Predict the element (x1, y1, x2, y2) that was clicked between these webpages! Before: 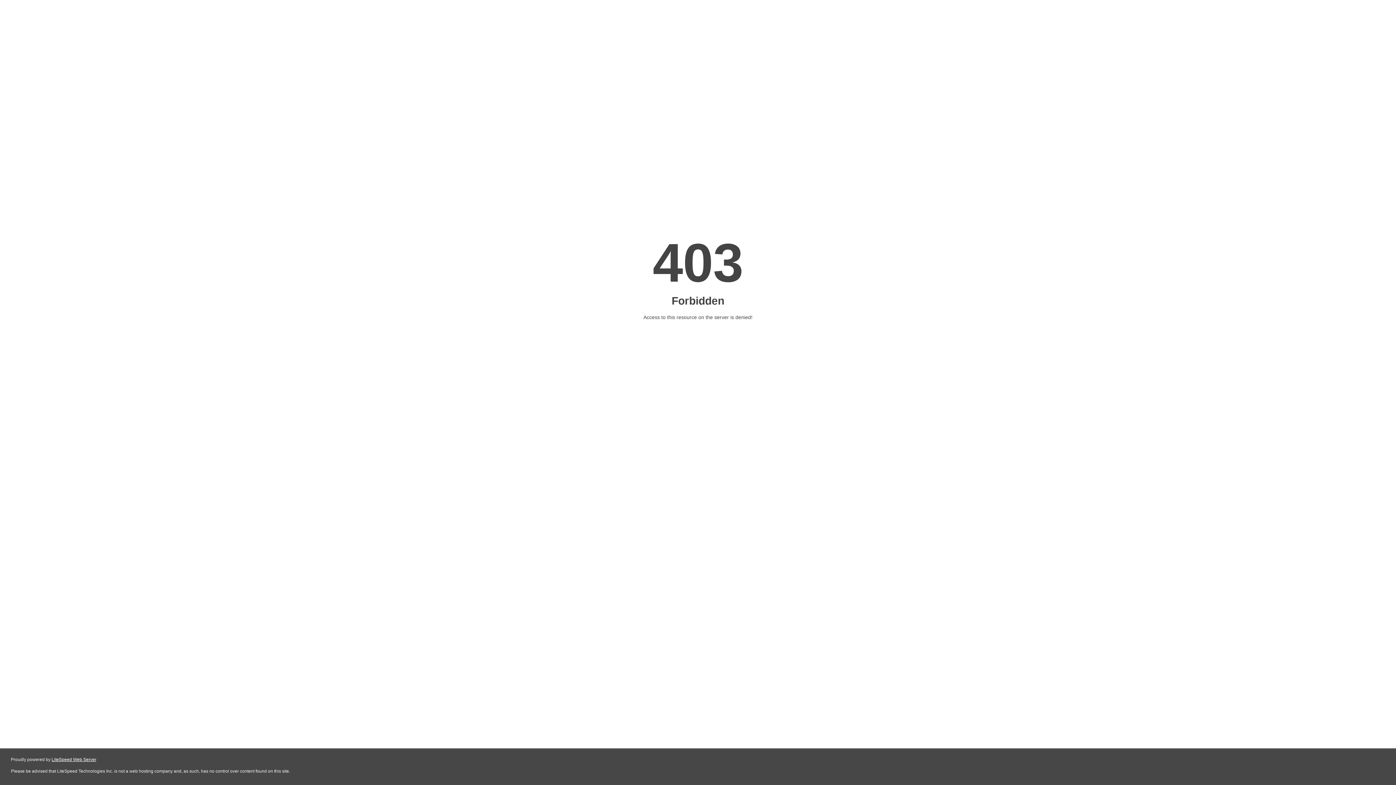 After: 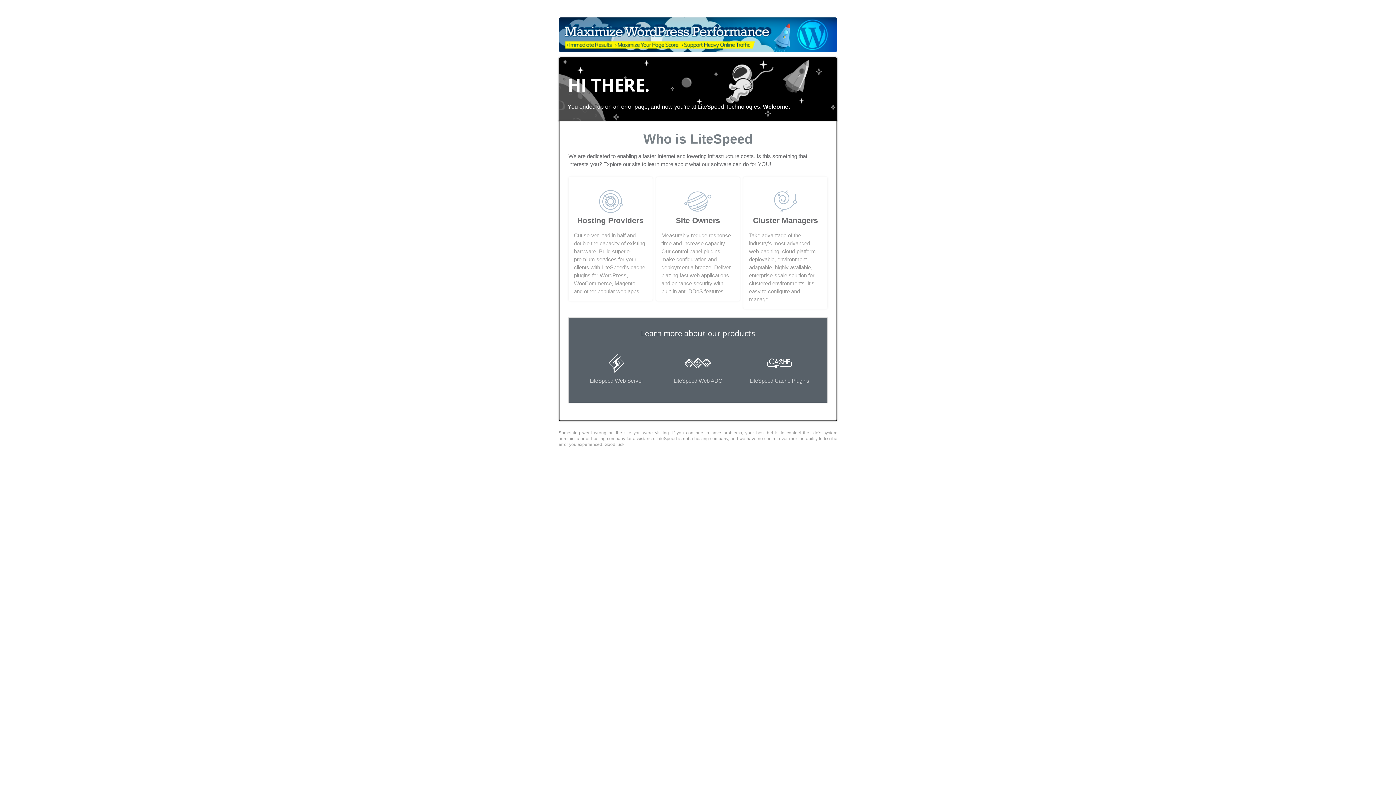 Action: bbox: (51, 757, 96, 762) label: LiteSpeed Web Server